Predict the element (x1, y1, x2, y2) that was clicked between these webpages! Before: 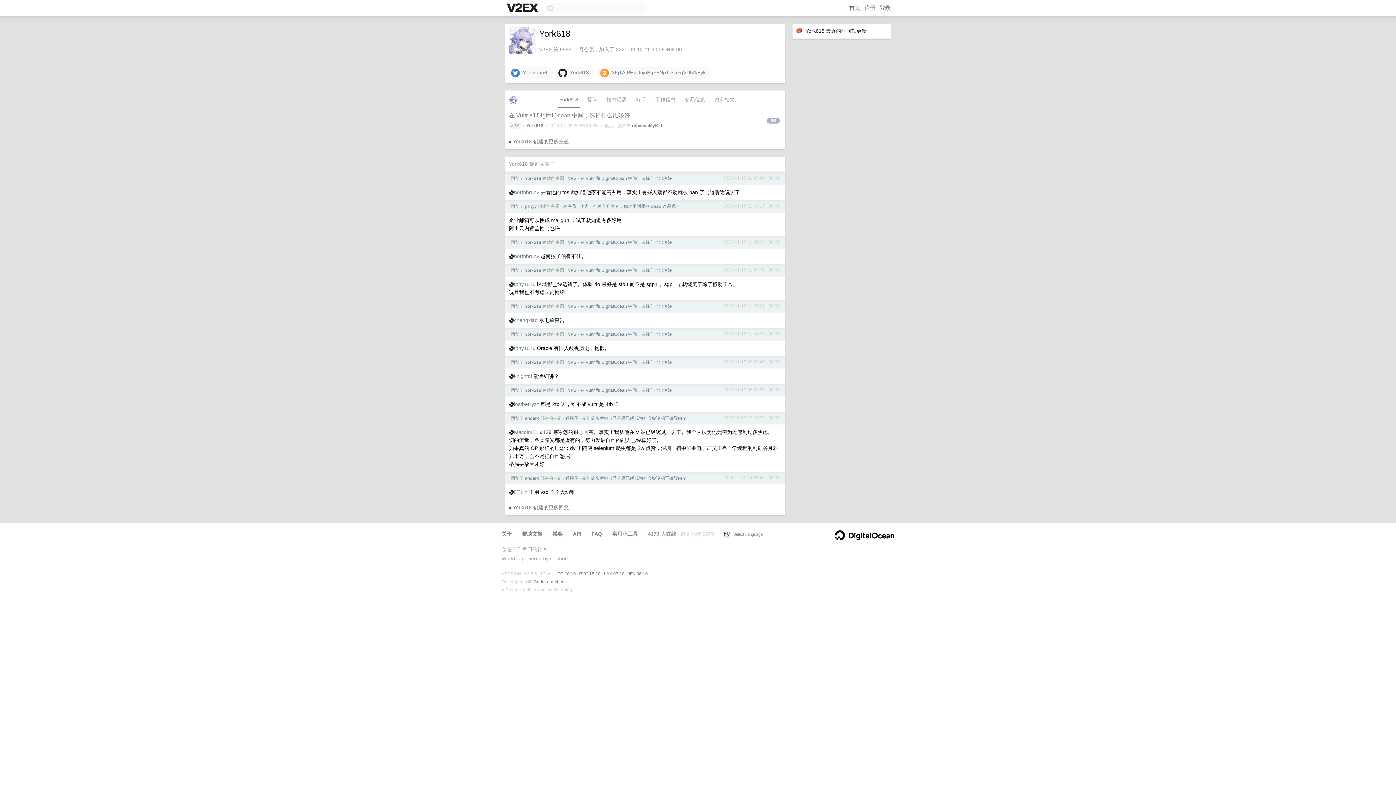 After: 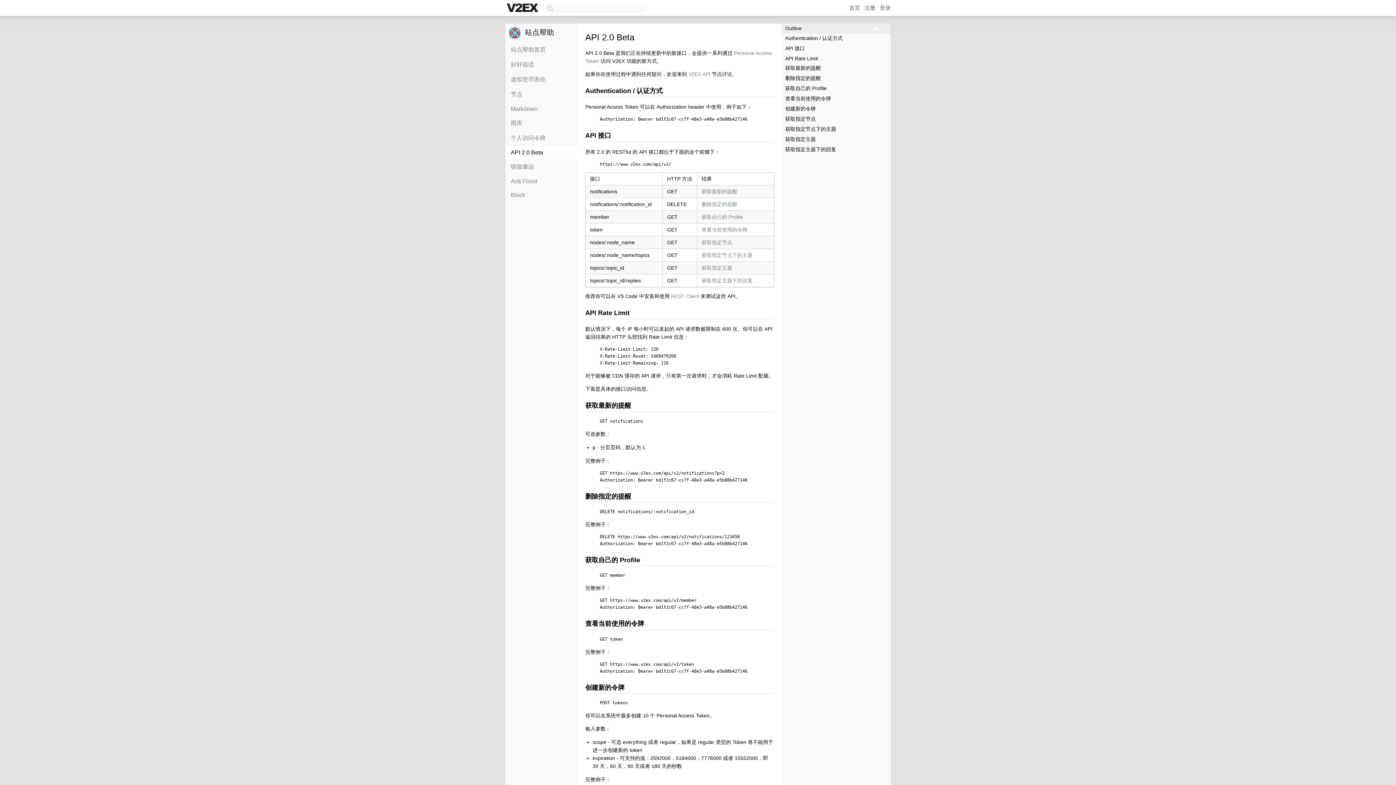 Action: label: API bbox: (573, 531, 581, 537)